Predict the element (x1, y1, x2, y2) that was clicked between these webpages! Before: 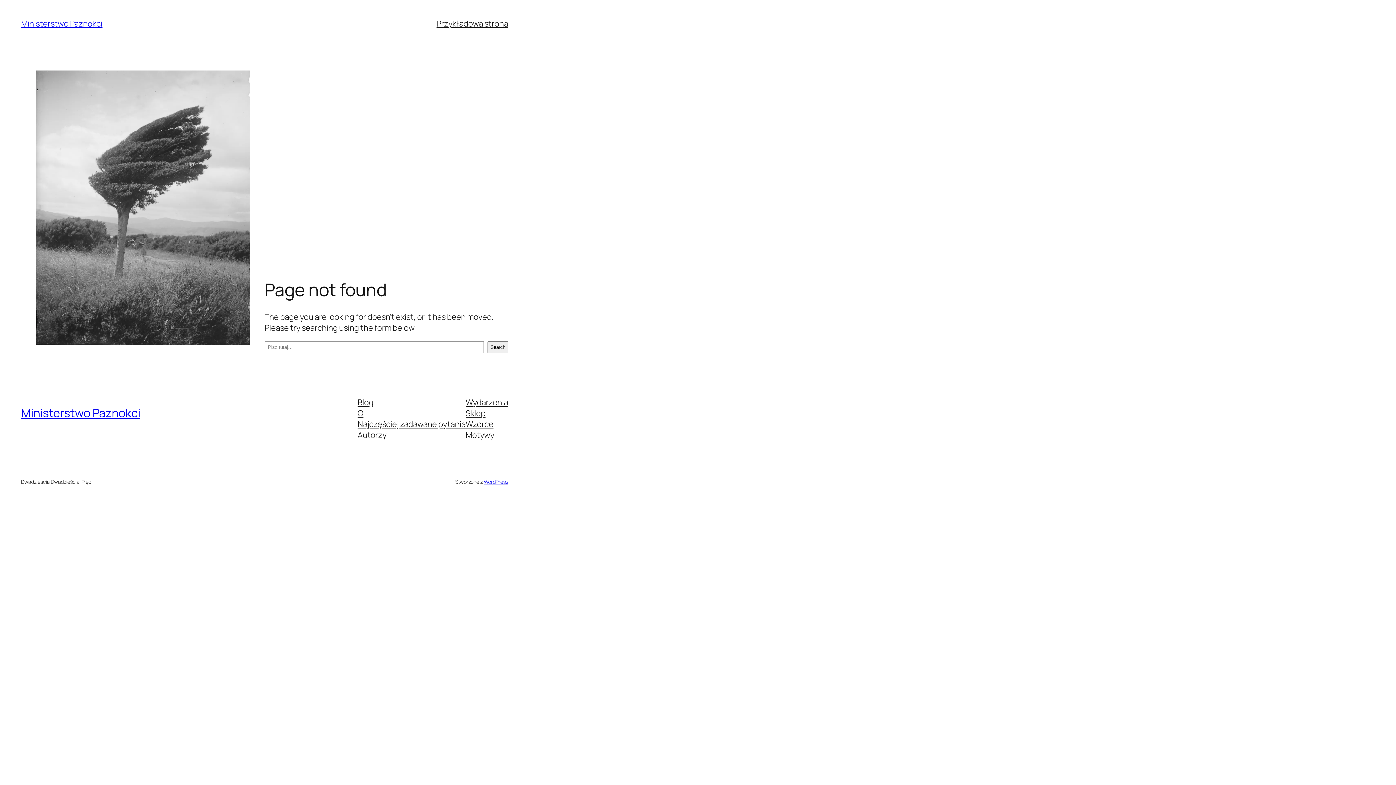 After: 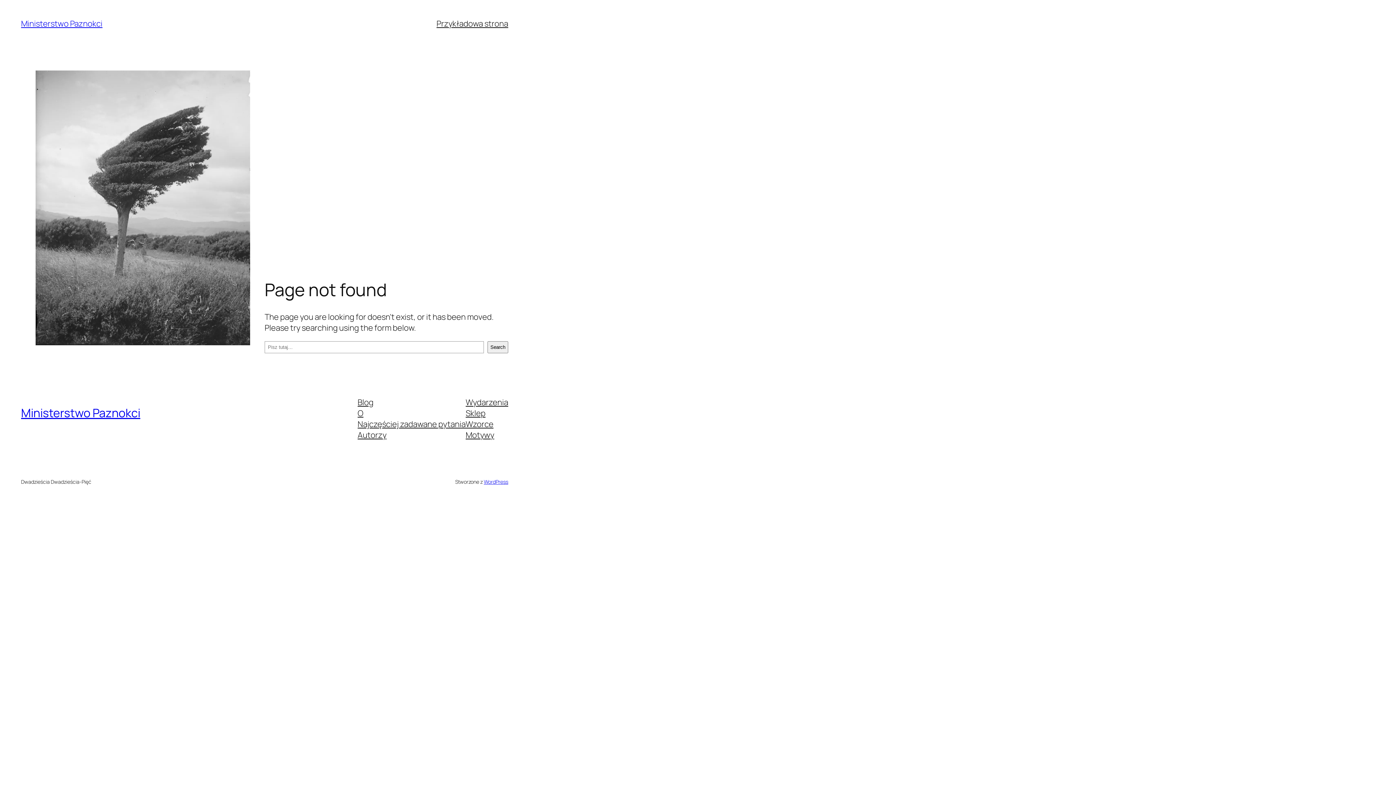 Action: label: Motywy bbox: (465, 429, 494, 440)